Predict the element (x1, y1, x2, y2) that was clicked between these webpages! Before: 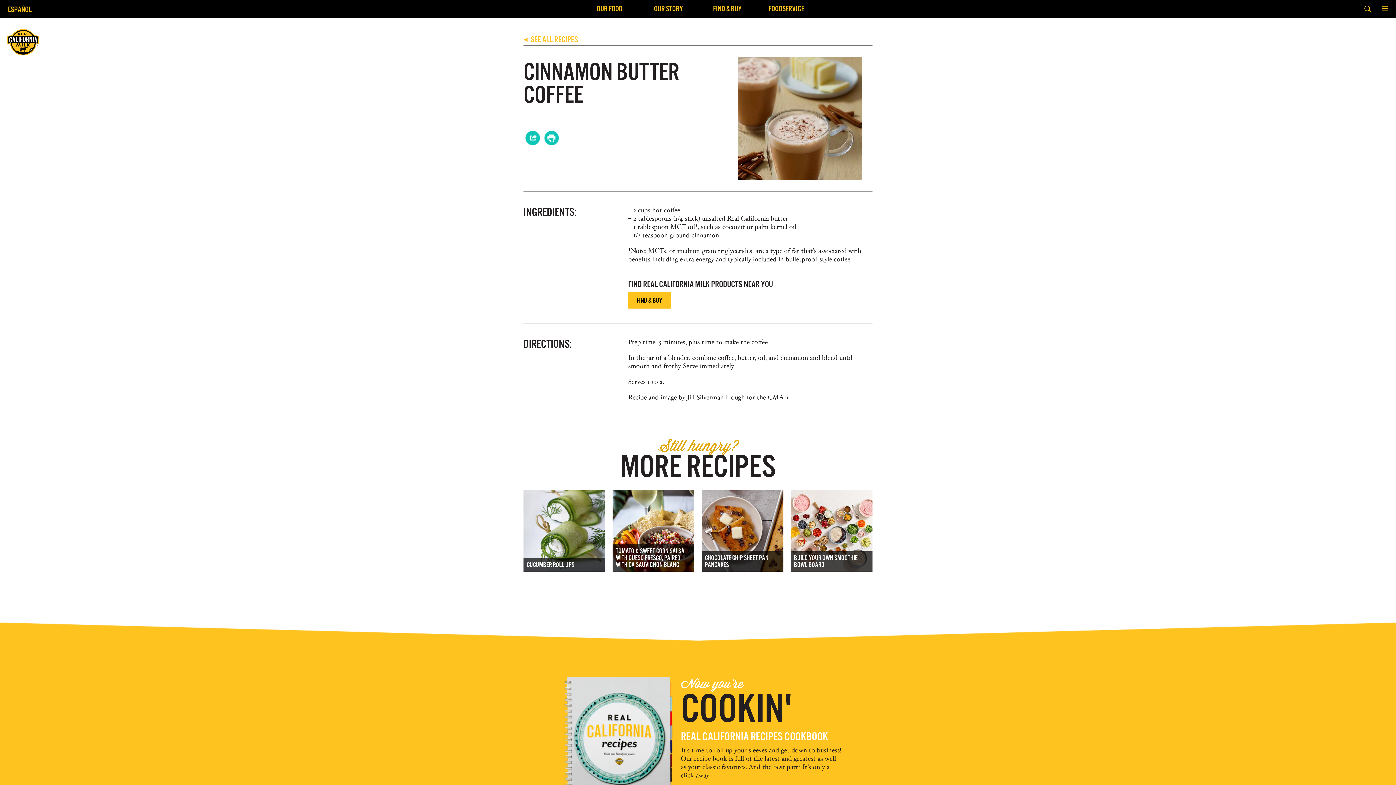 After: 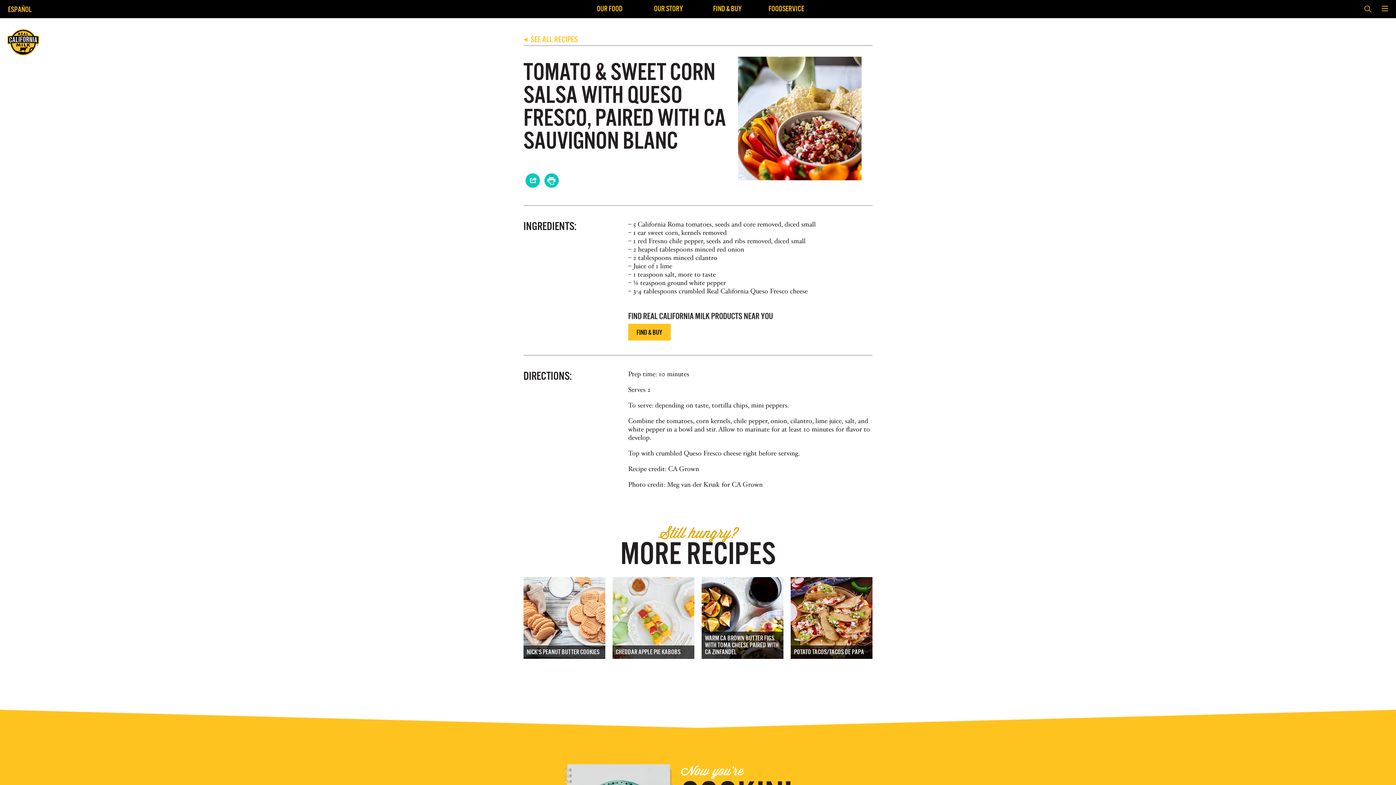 Action: label: TOMATO & SWEET CORN SALSA WITH QUESO FRESCO, PAIRED WITH CA SAUVIGNON BLANC bbox: (612, 490, 694, 572)